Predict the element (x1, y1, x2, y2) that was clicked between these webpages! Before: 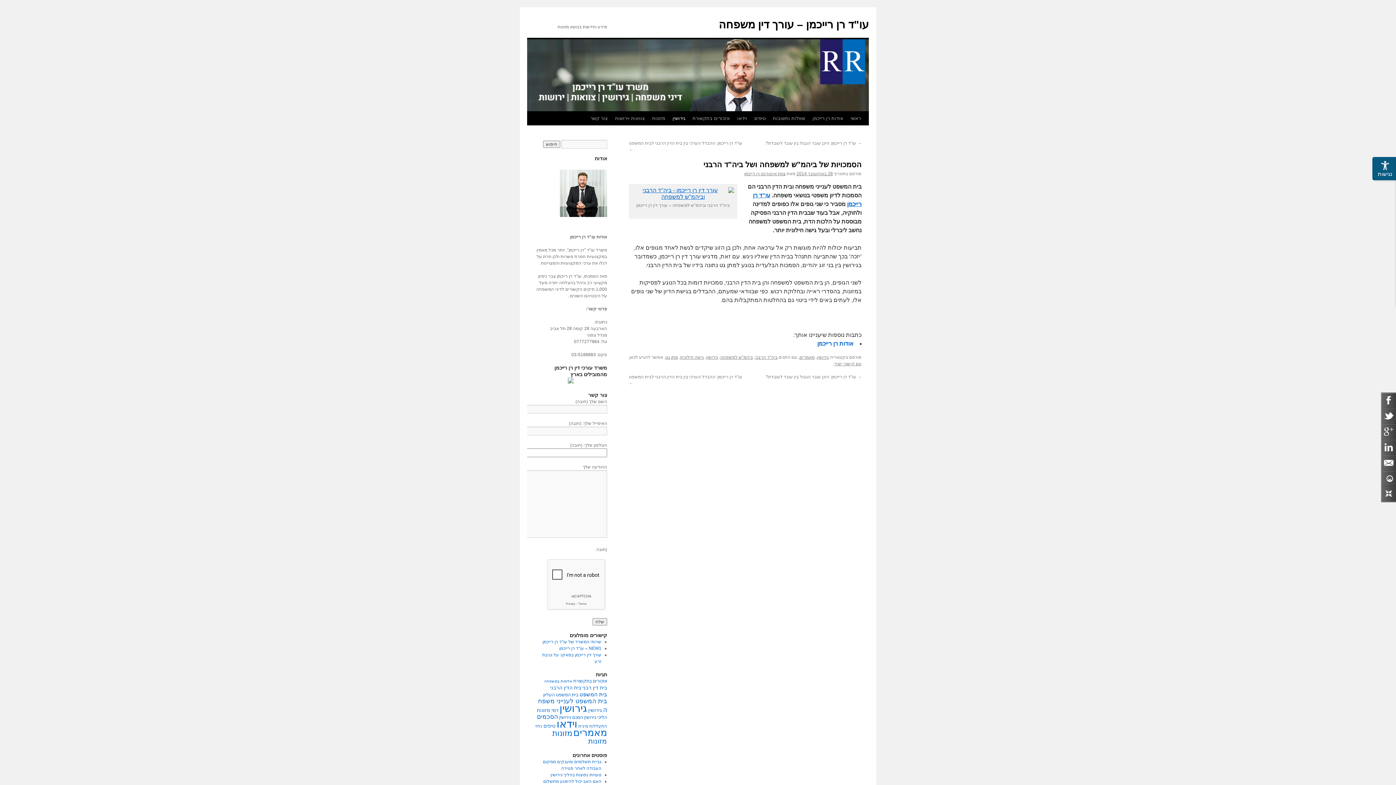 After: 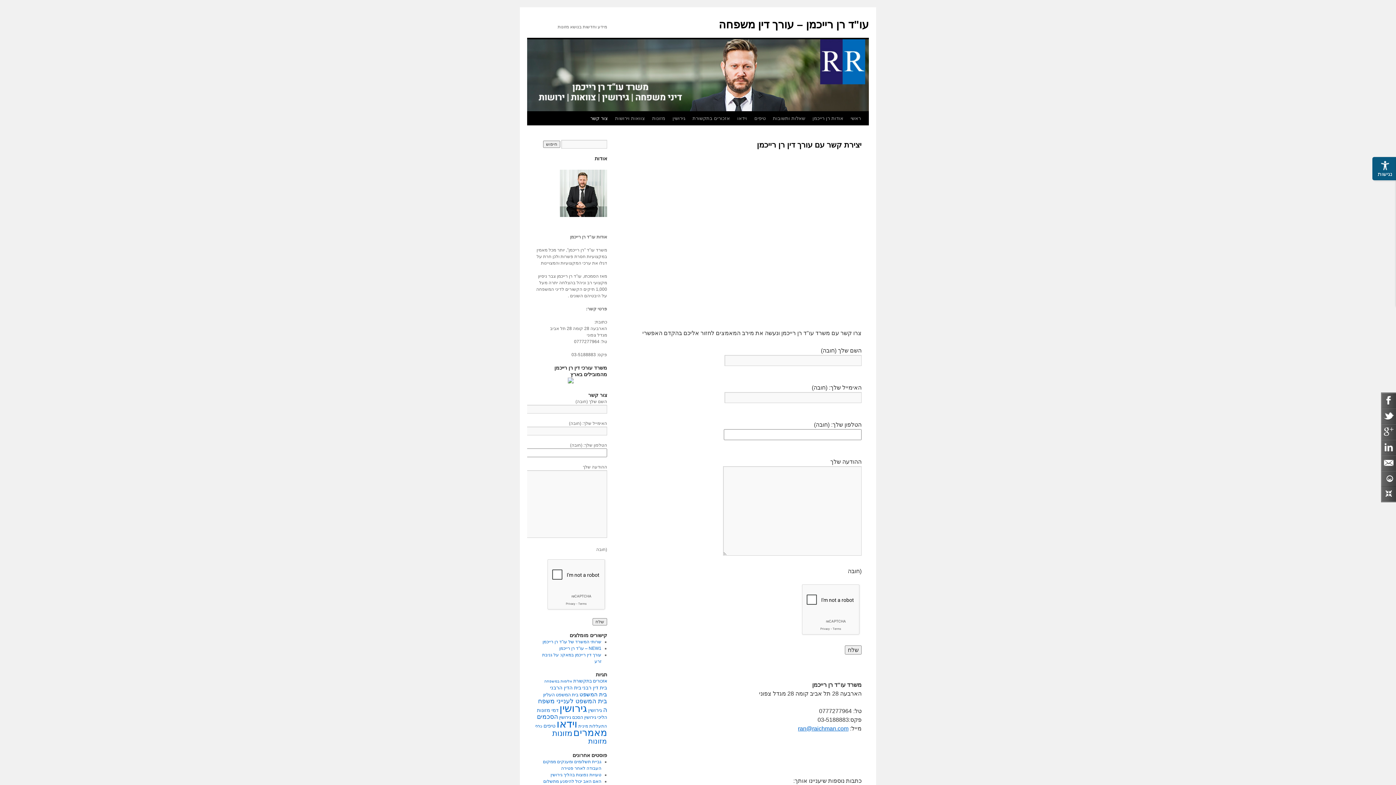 Action: bbox: (586, 111, 611, 125) label: צור קשר